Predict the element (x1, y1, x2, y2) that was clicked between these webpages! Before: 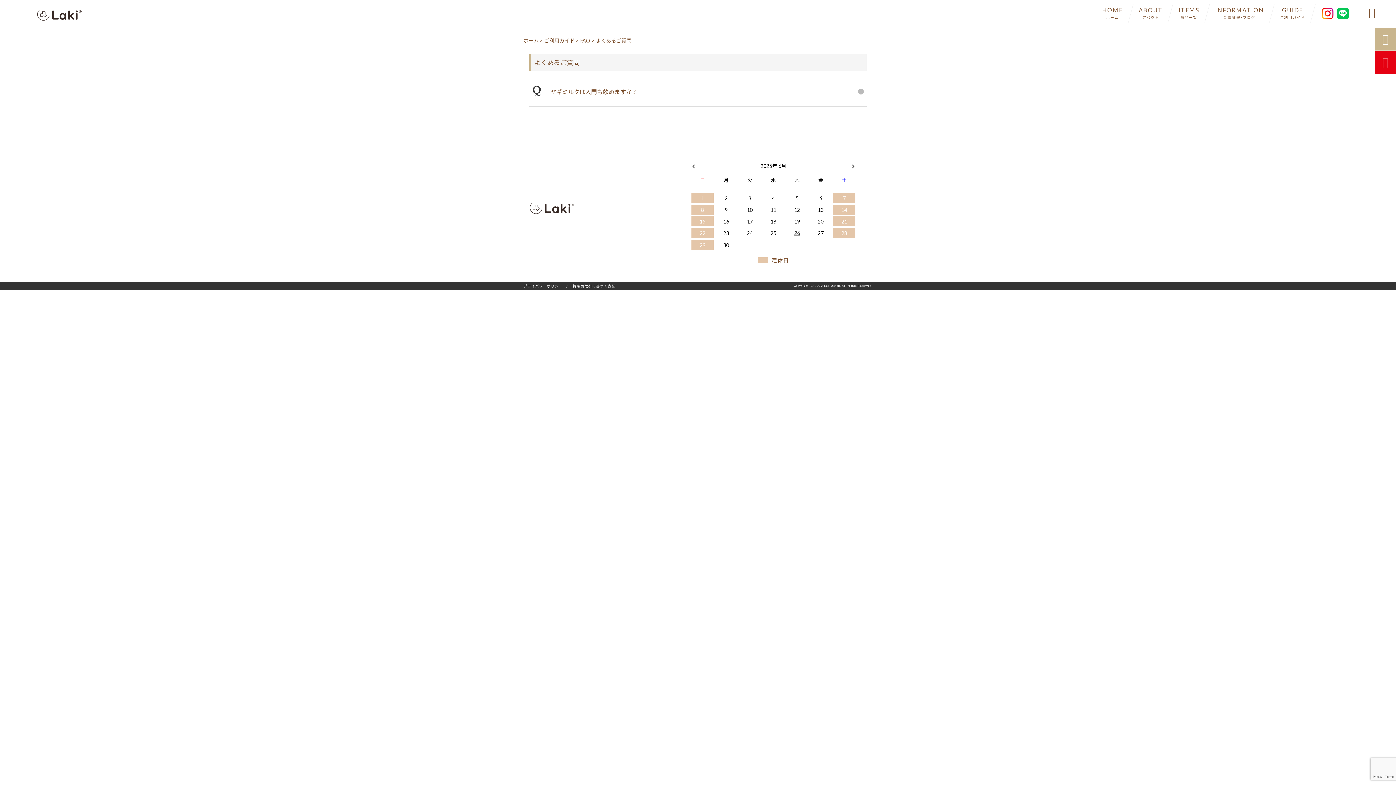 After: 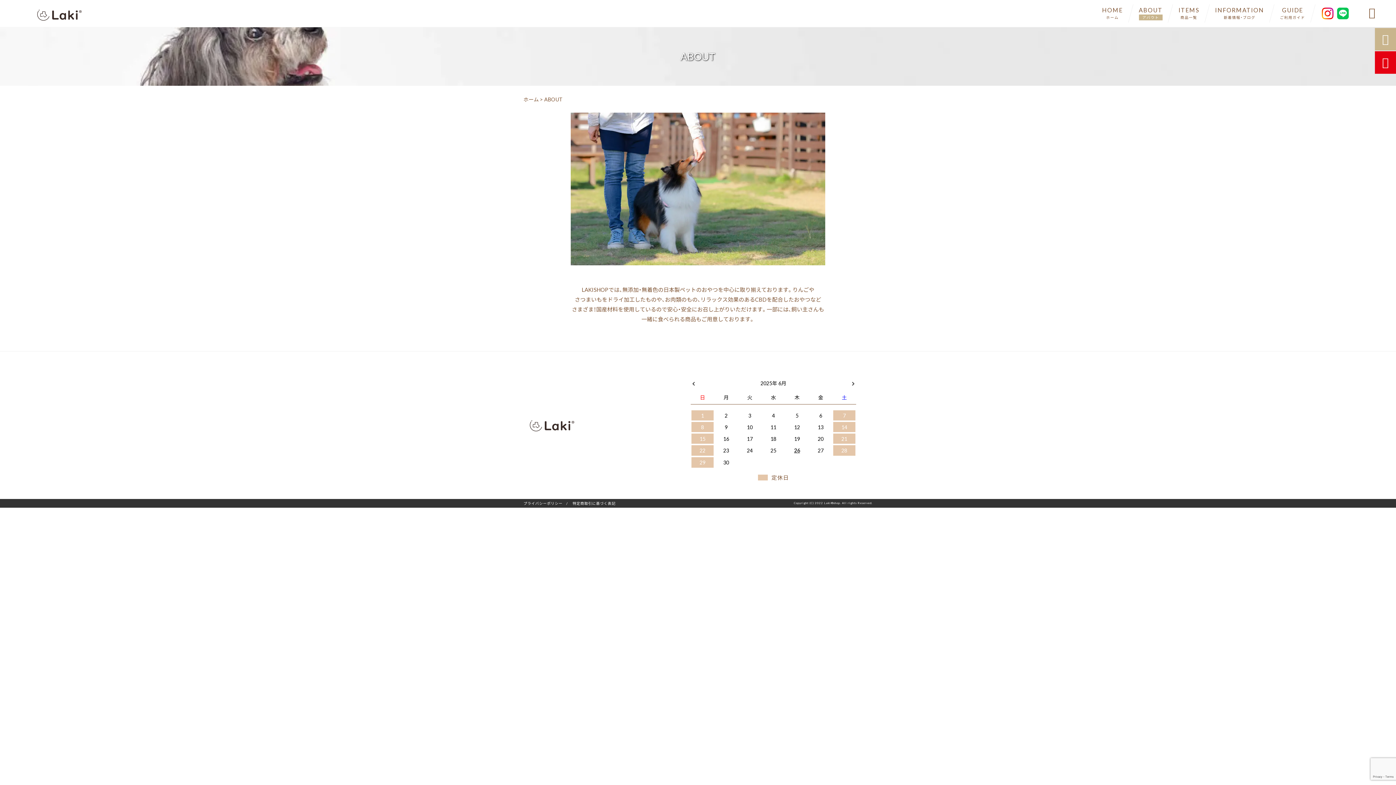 Action: bbox: (1131, 4, 1170, 22) label: ABOUT
アバウト